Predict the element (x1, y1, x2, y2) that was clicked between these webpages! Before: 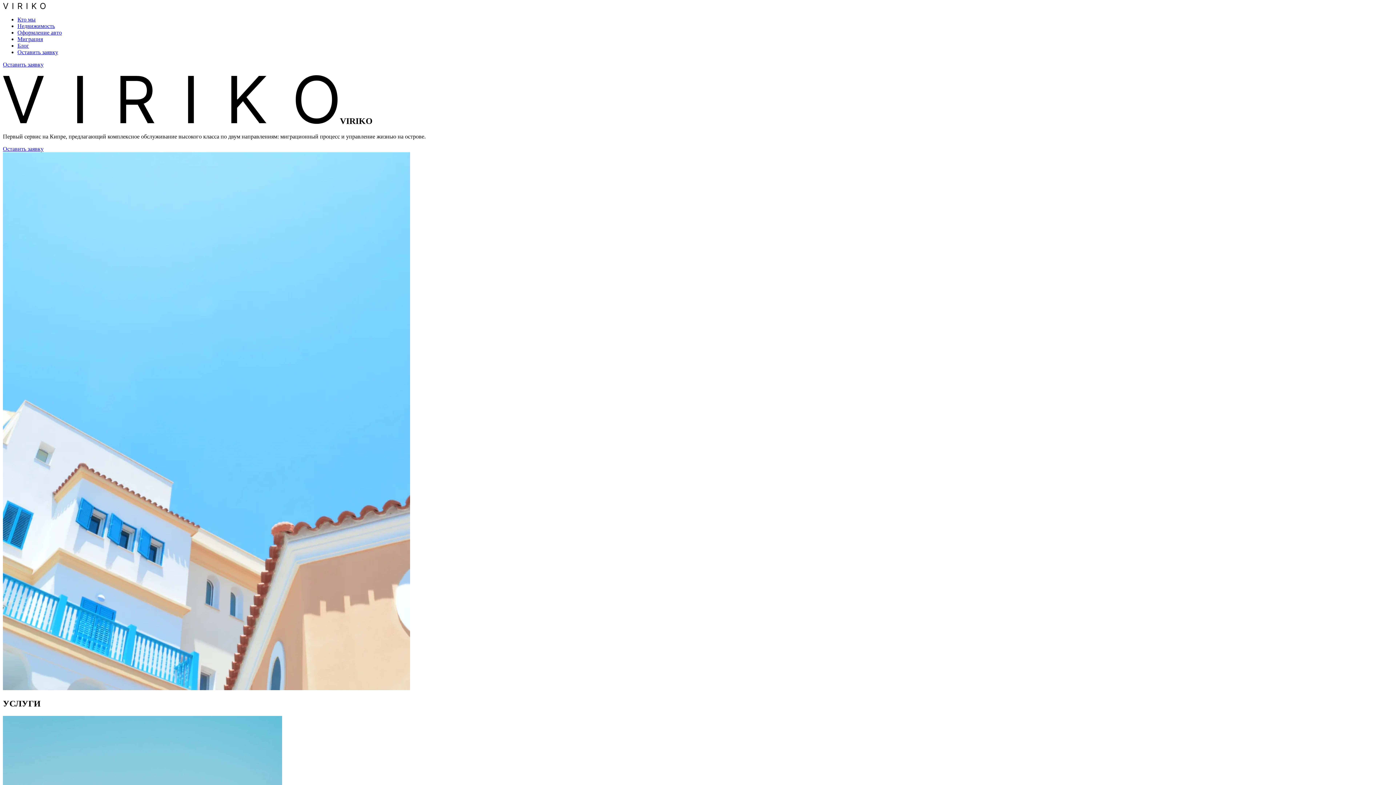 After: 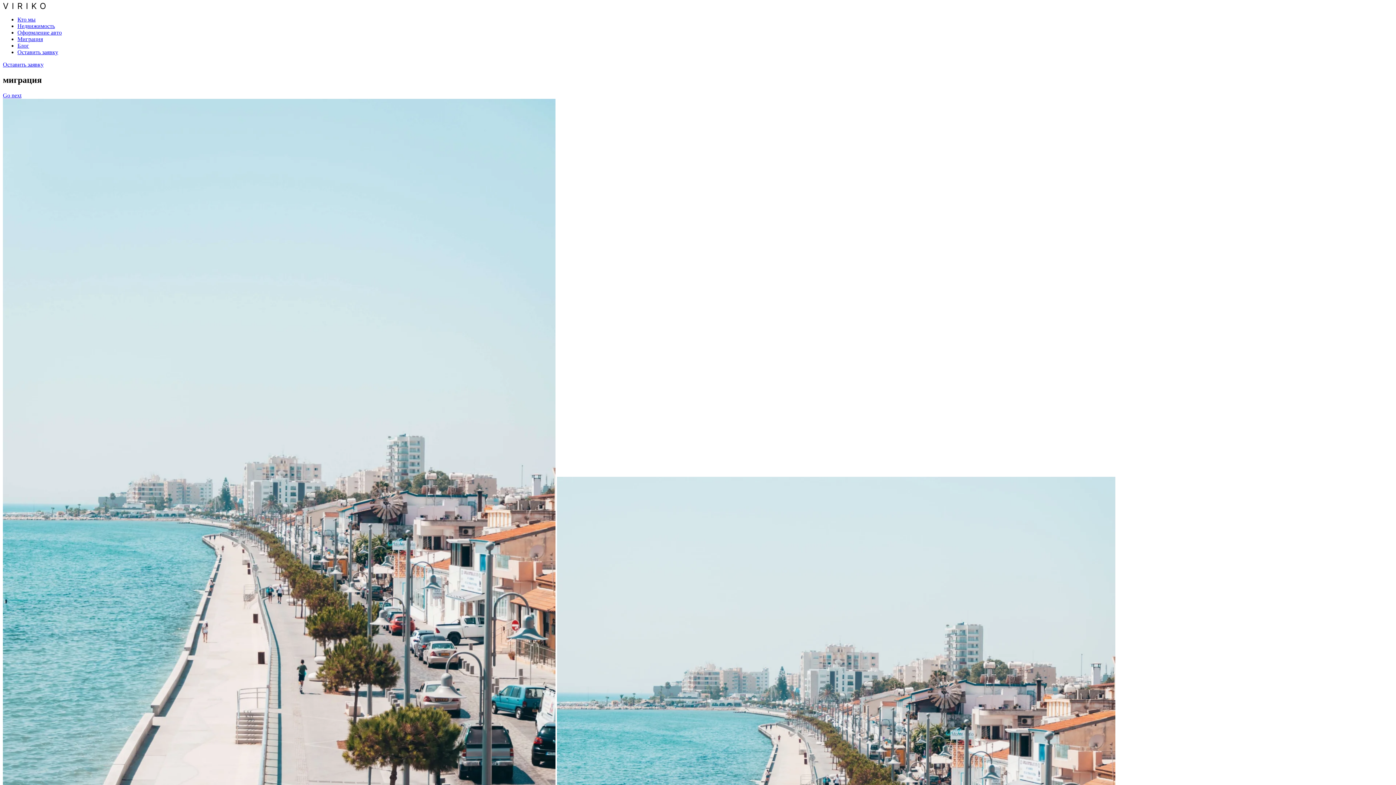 Action: label: Миграция bbox: (17, 36, 42, 42)